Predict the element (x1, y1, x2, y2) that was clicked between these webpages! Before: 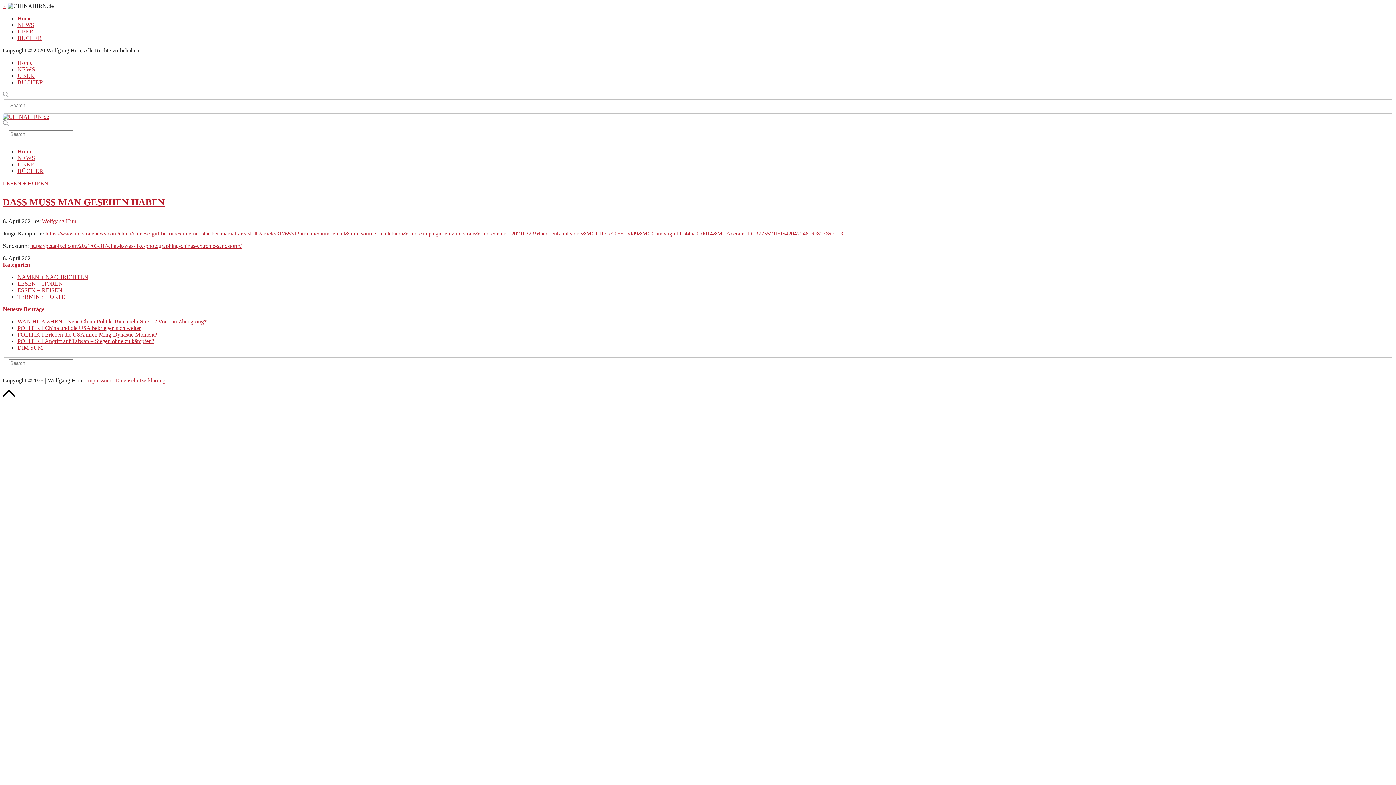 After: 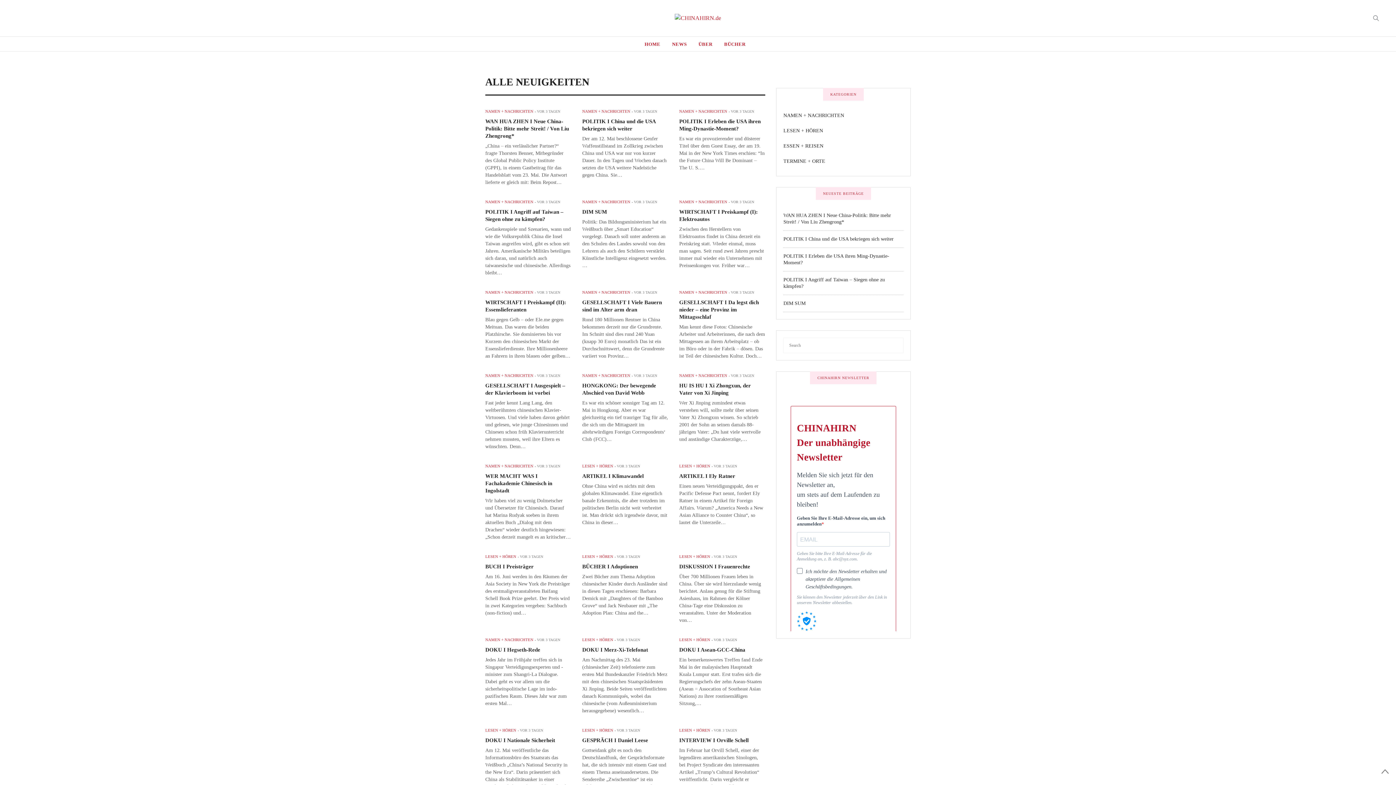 Action: bbox: (17, 154, 35, 160) label: NEWS